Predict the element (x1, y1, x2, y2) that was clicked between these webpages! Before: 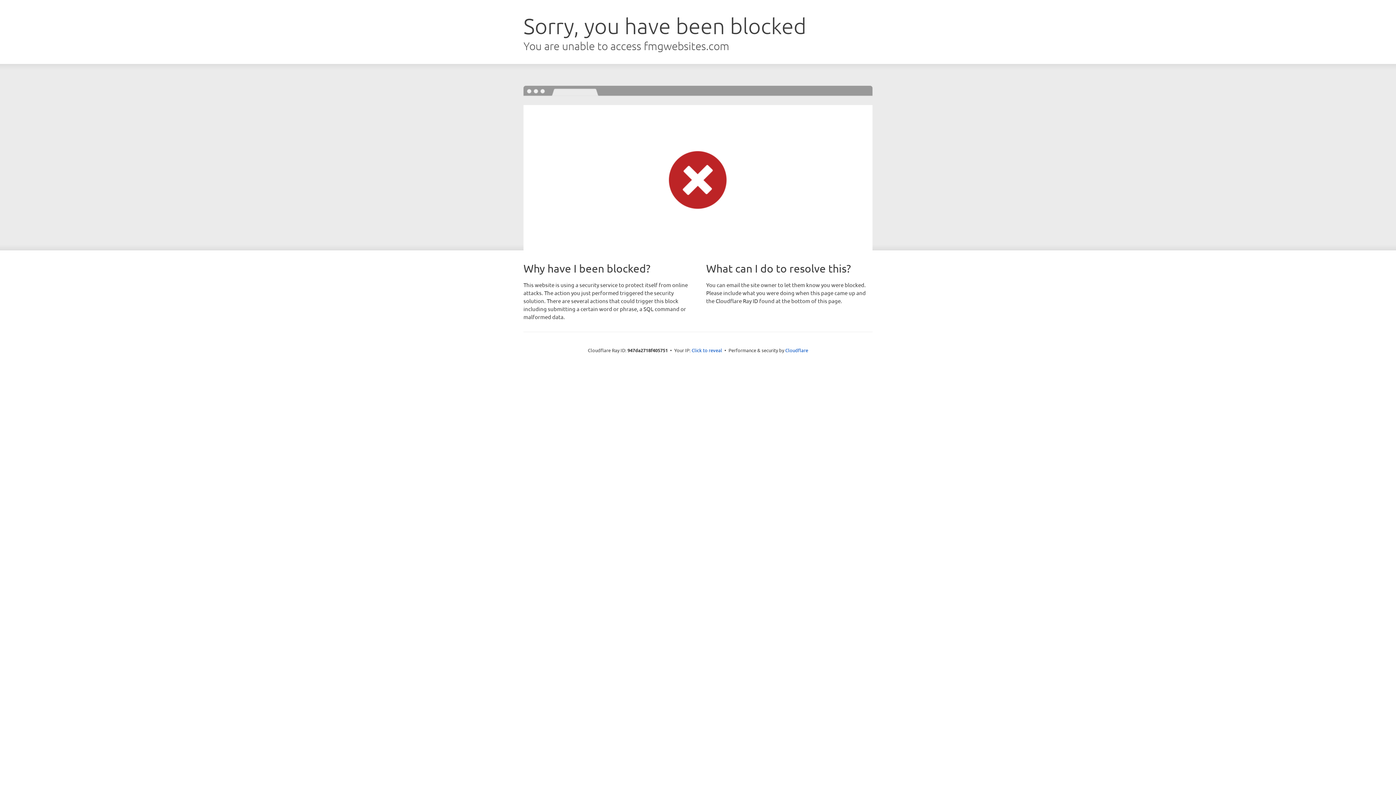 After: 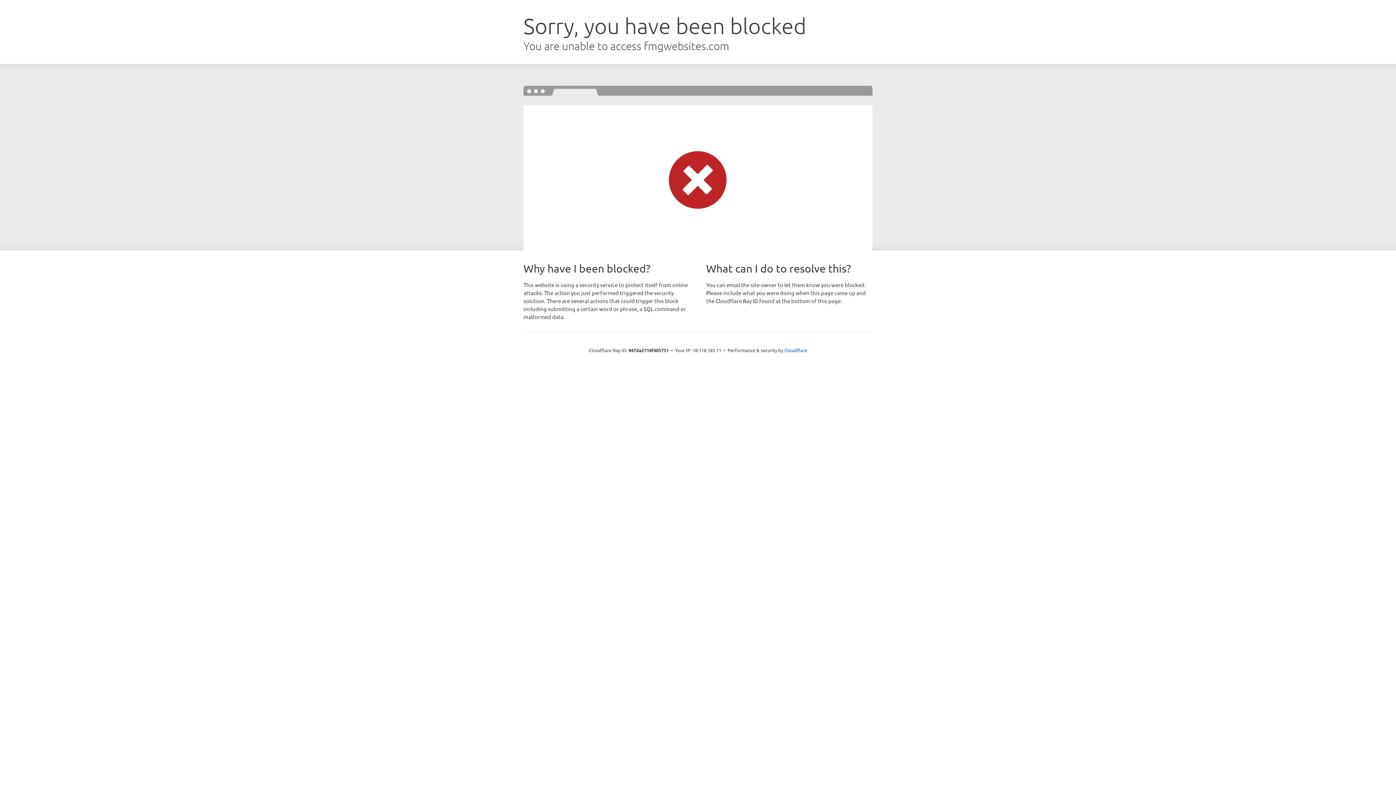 Action: bbox: (691, 346, 722, 353) label: Click to reveal